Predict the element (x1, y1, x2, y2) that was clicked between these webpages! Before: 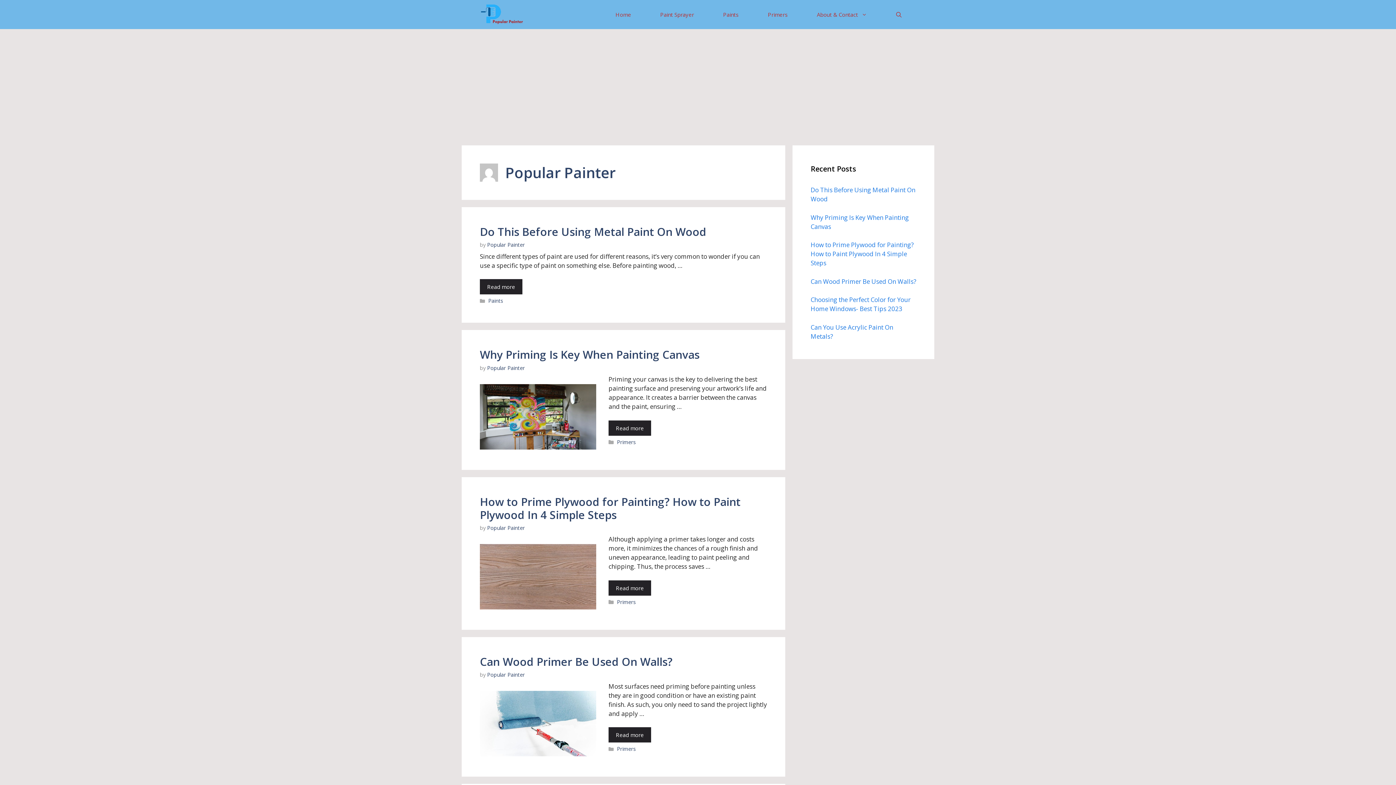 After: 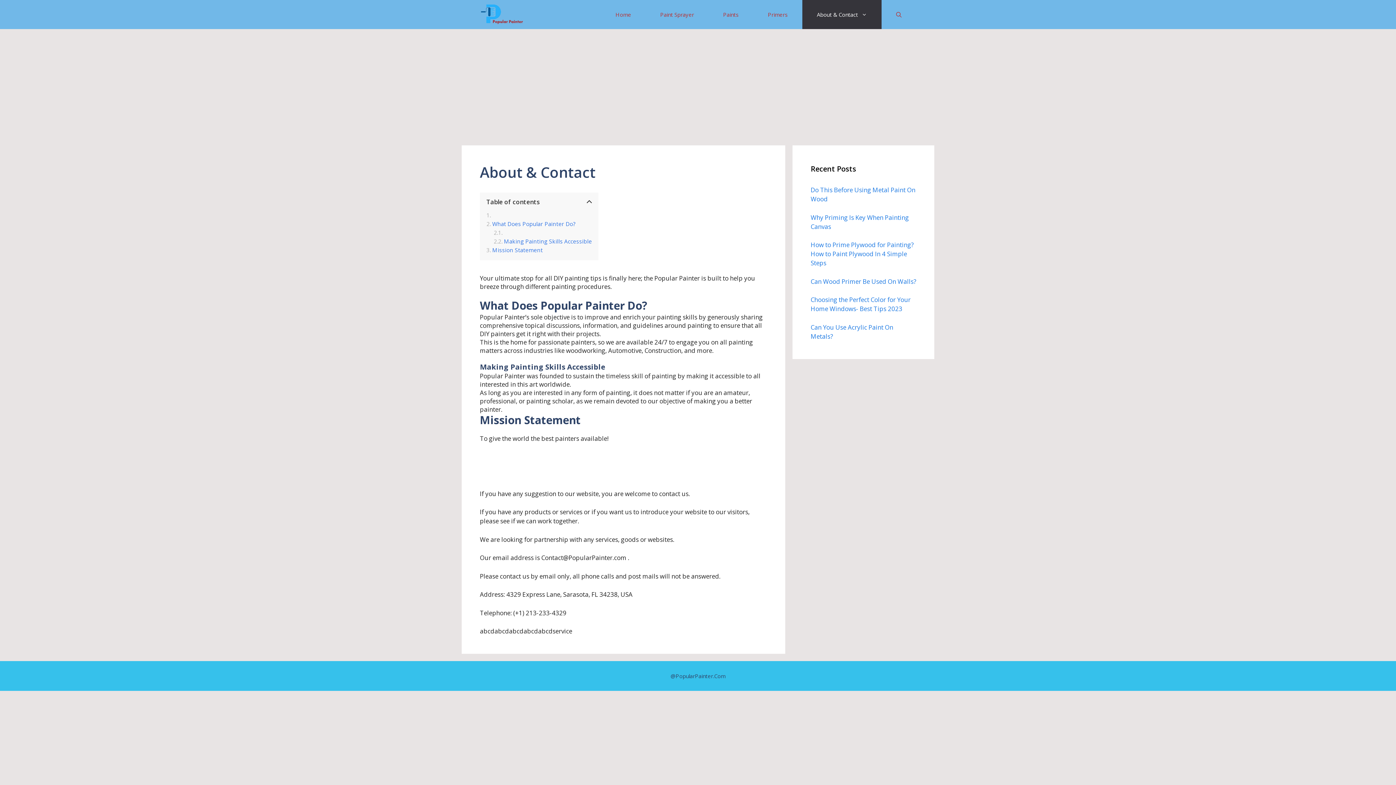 Action: bbox: (802, 0, 881, 29) label: About & Contact